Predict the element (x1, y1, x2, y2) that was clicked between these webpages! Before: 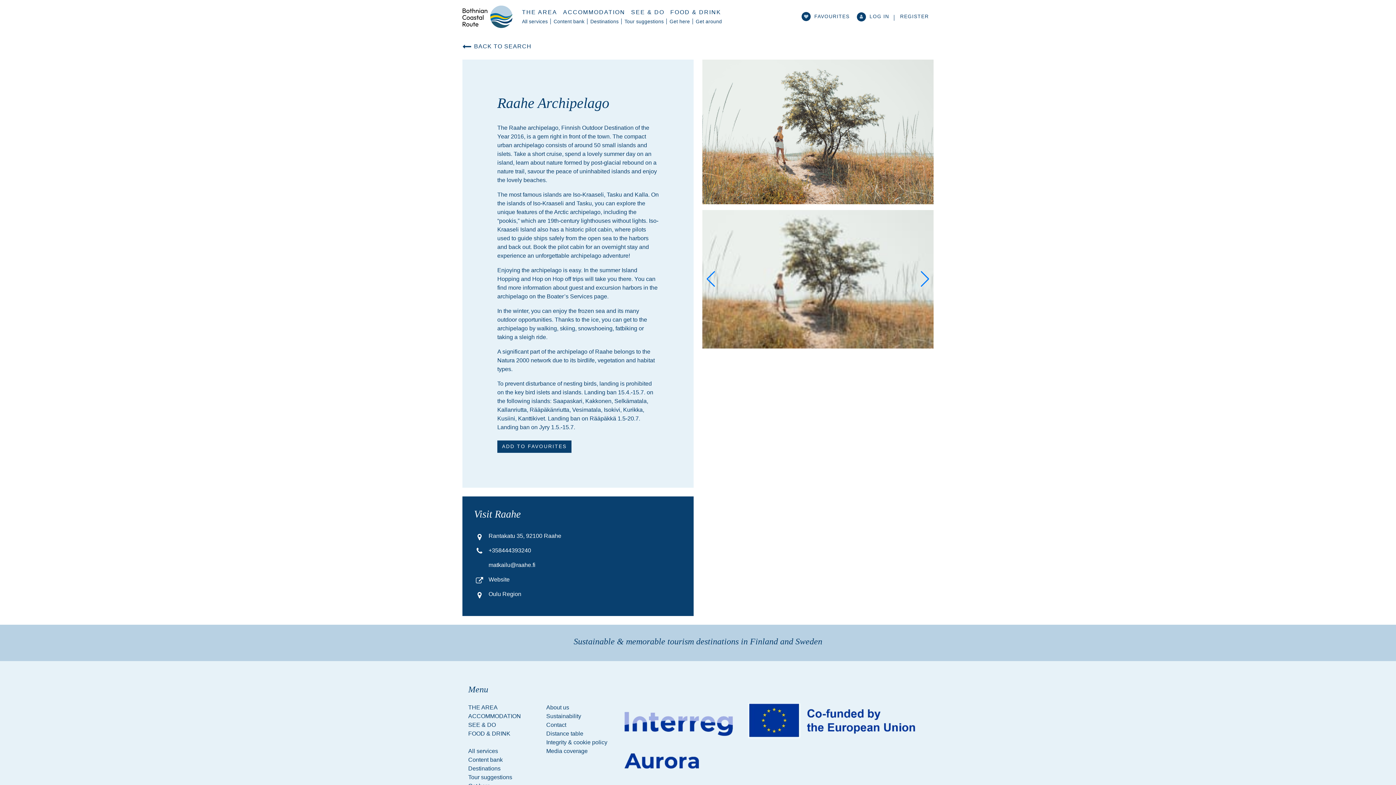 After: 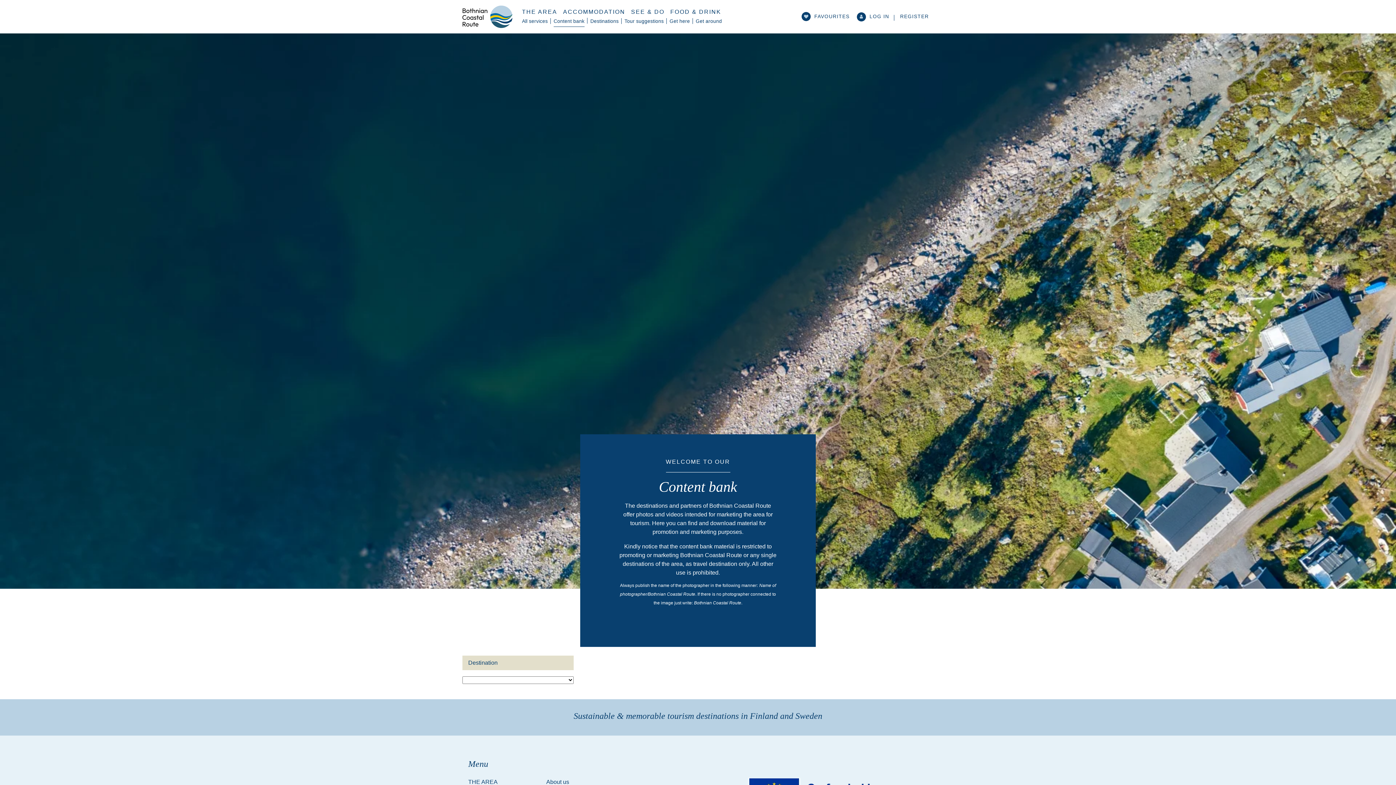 Action: bbox: (468, 756, 537, 764) label: Content bank